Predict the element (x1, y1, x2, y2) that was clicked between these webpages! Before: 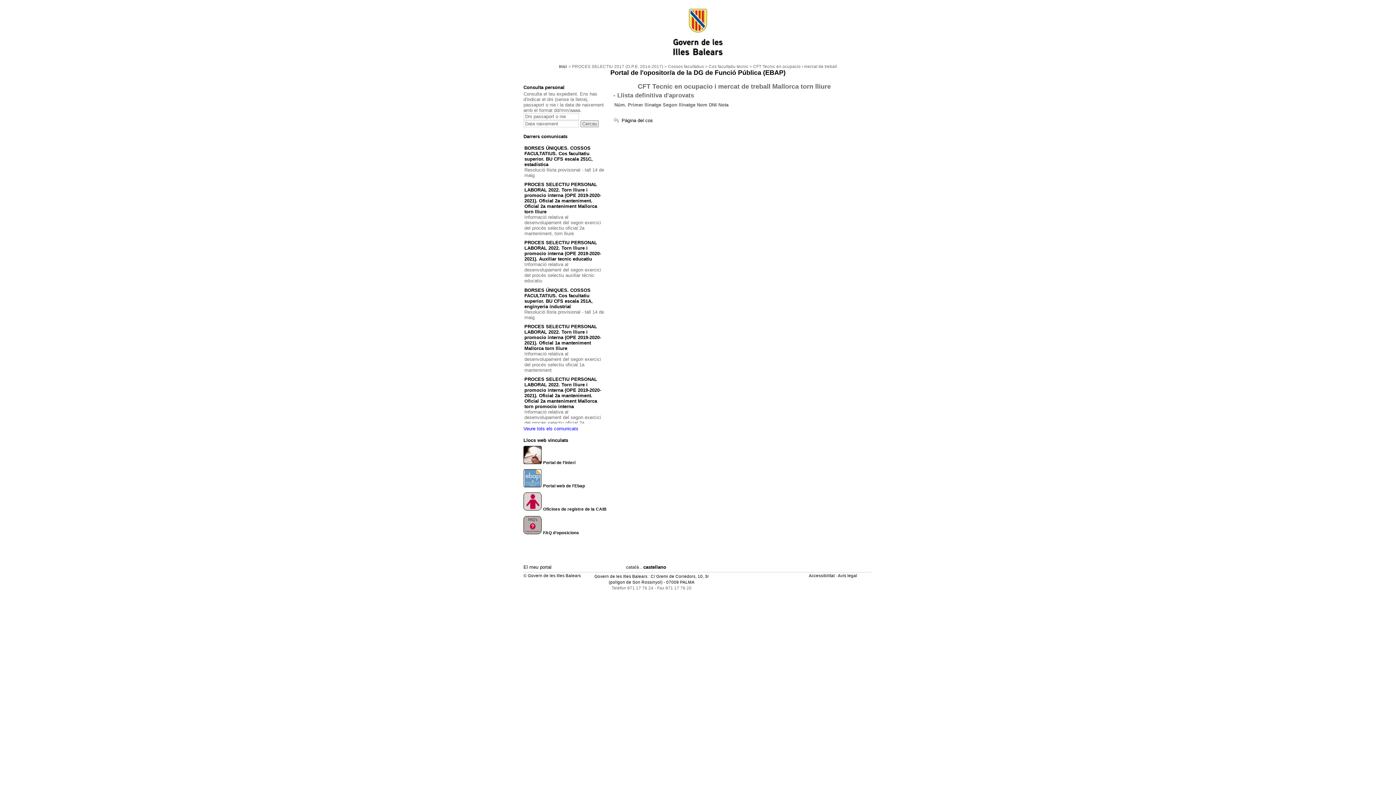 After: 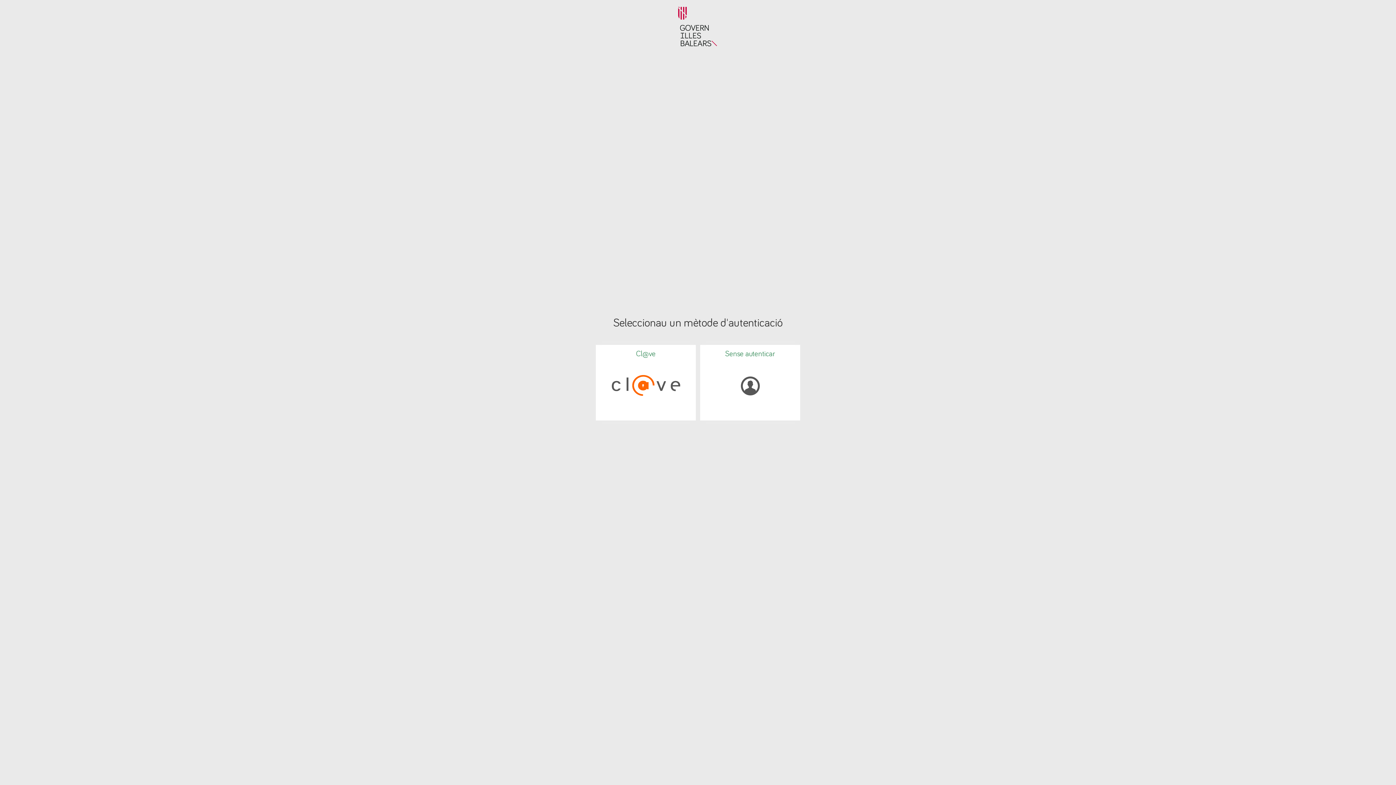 Action: bbox: (523, 564, 551, 570) label: El meu portal